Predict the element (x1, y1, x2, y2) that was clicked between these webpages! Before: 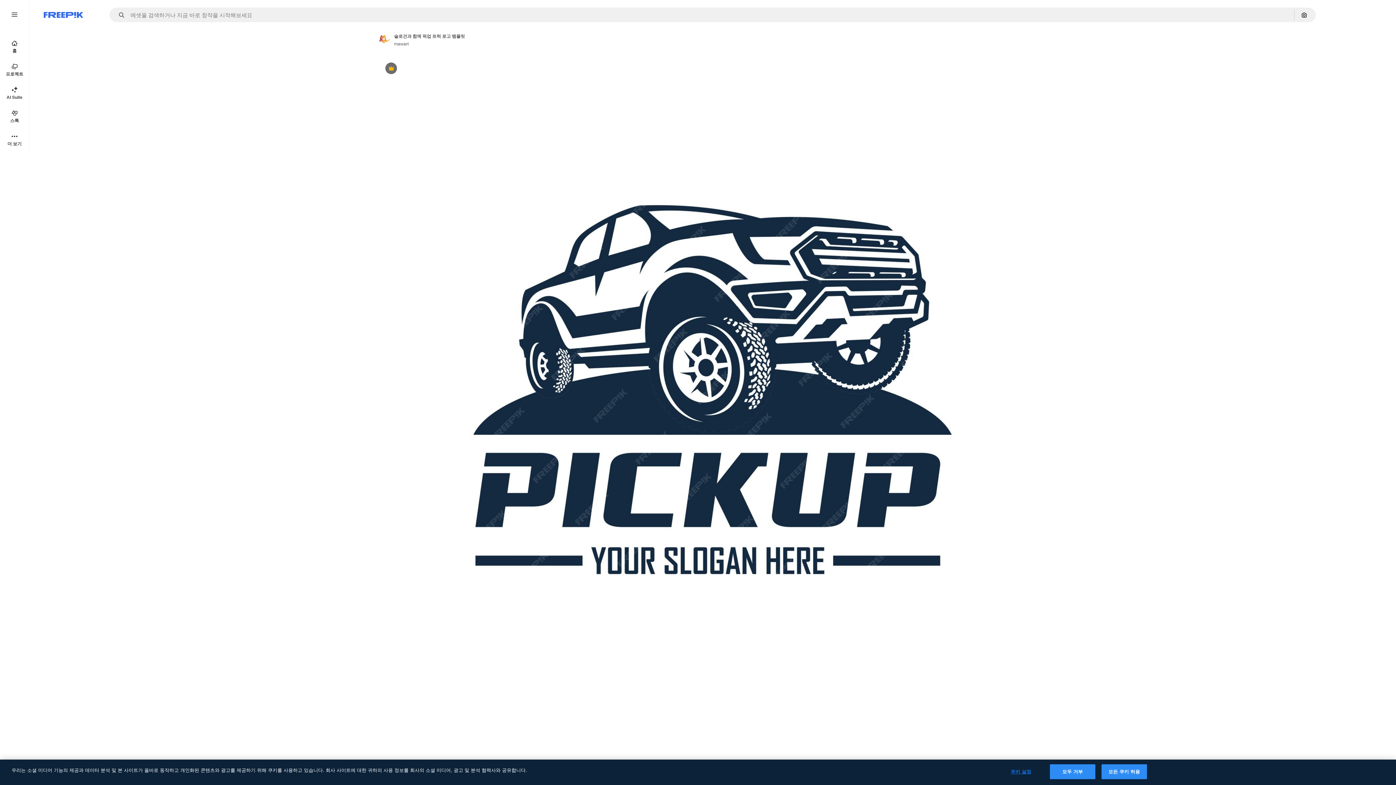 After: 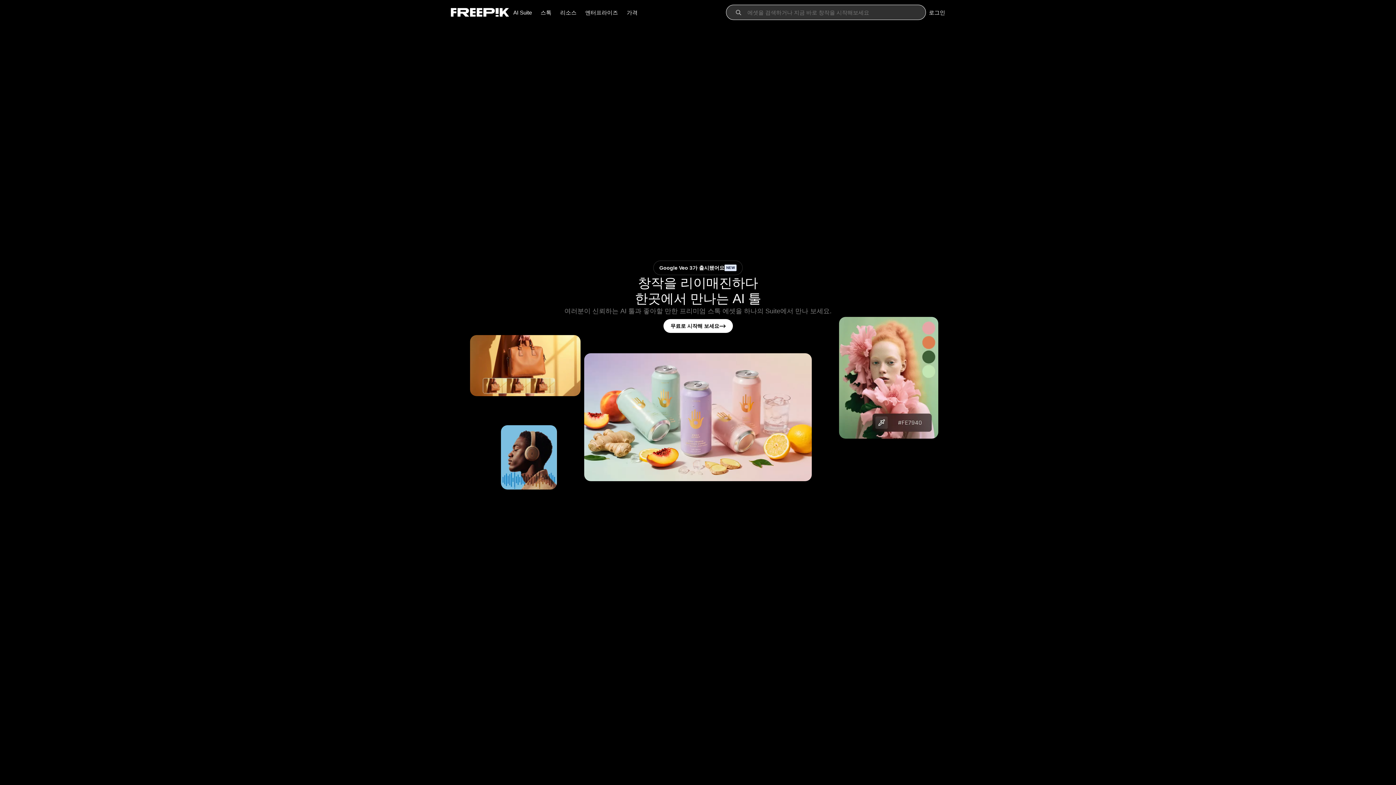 Action: bbox: (0, 34, 29, 58) label: 홈